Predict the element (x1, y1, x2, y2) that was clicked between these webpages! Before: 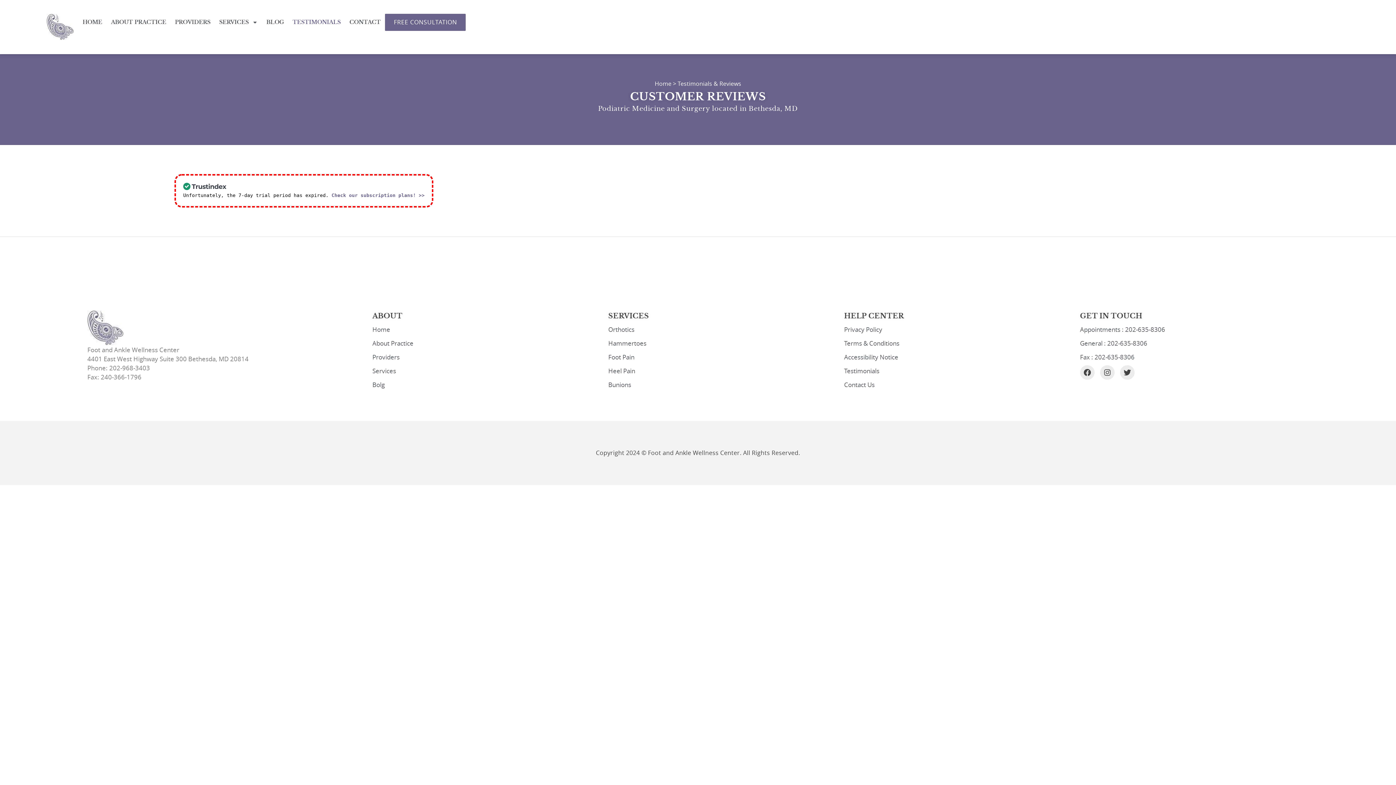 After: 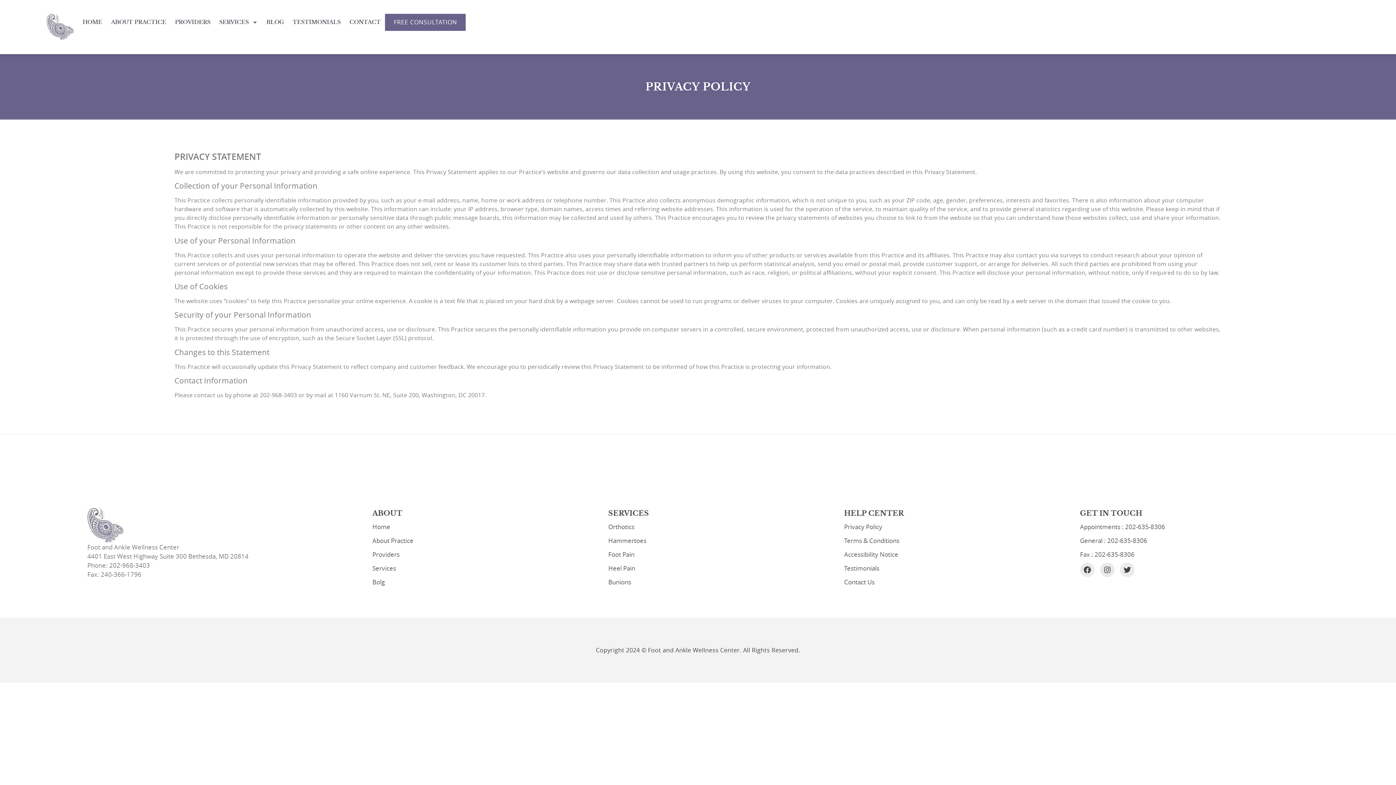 Action: label: Privacy Policy bbox: (844, 325, 1073, 334)